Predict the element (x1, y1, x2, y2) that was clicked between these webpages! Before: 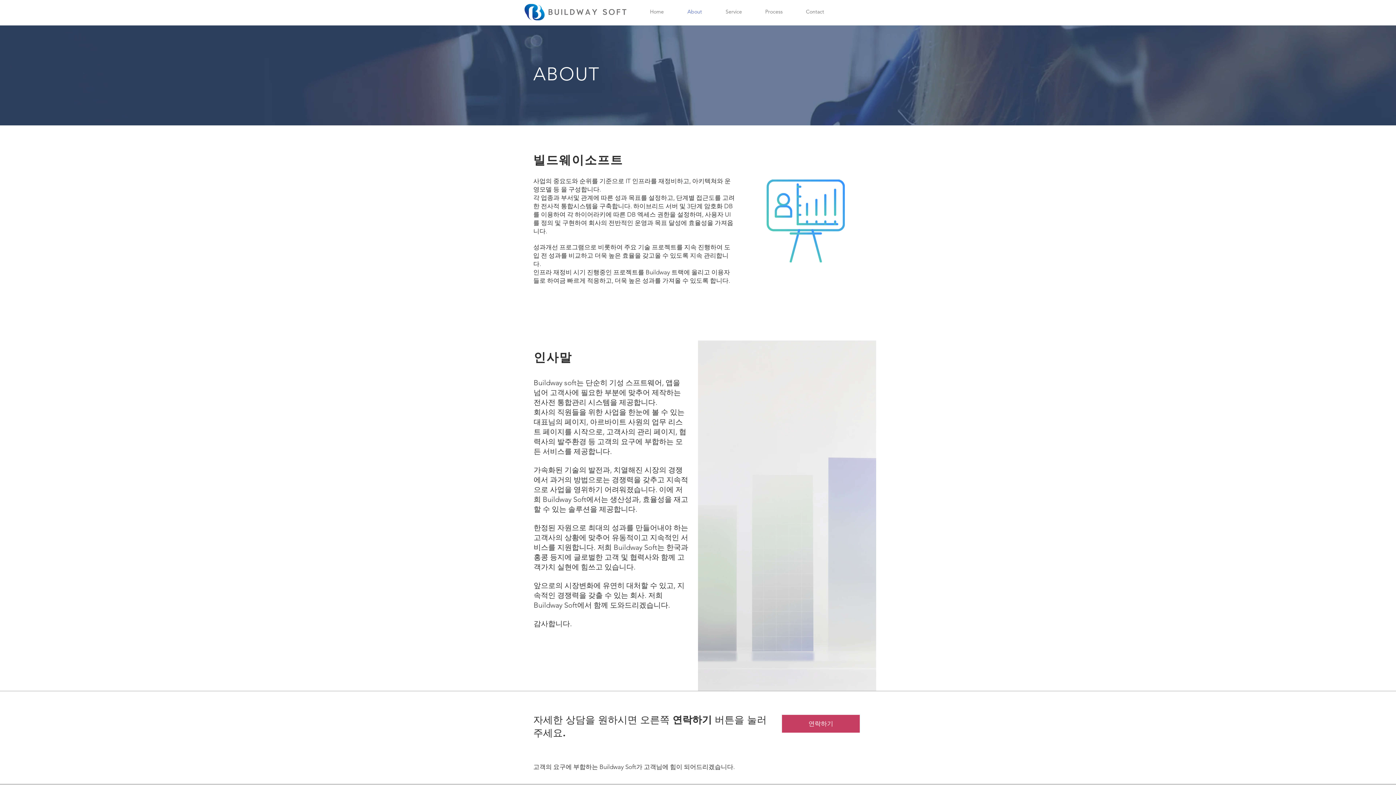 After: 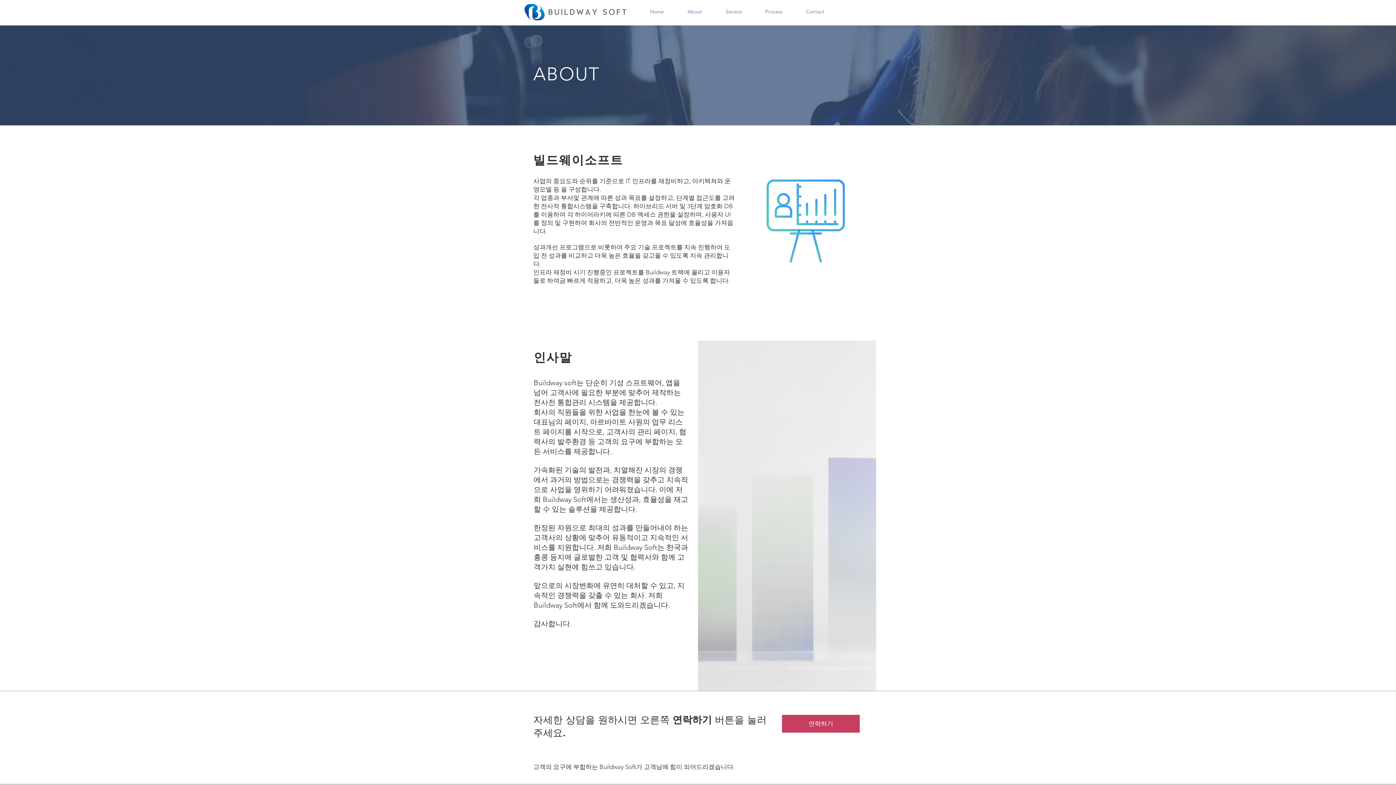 Action: bbox: (669, 7, 707, 16) label: About